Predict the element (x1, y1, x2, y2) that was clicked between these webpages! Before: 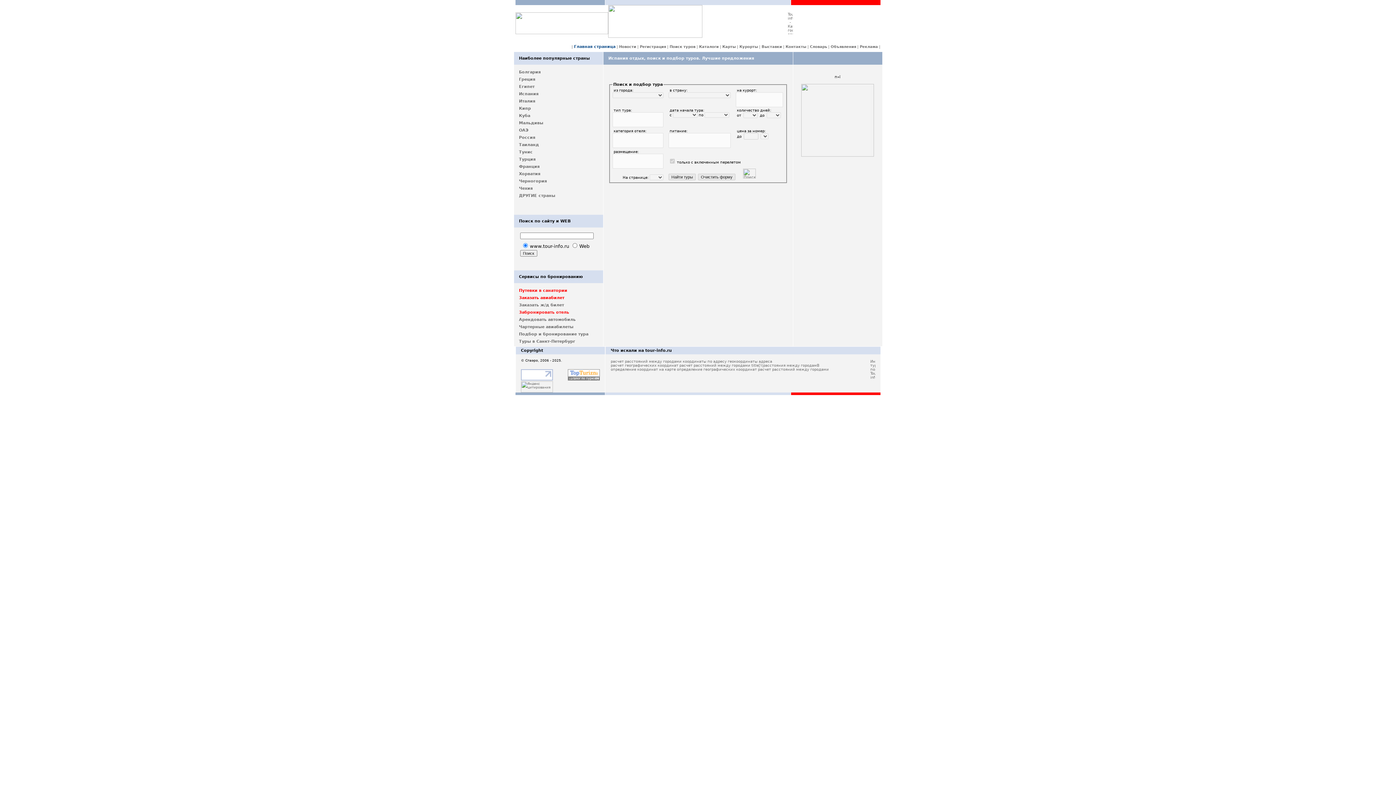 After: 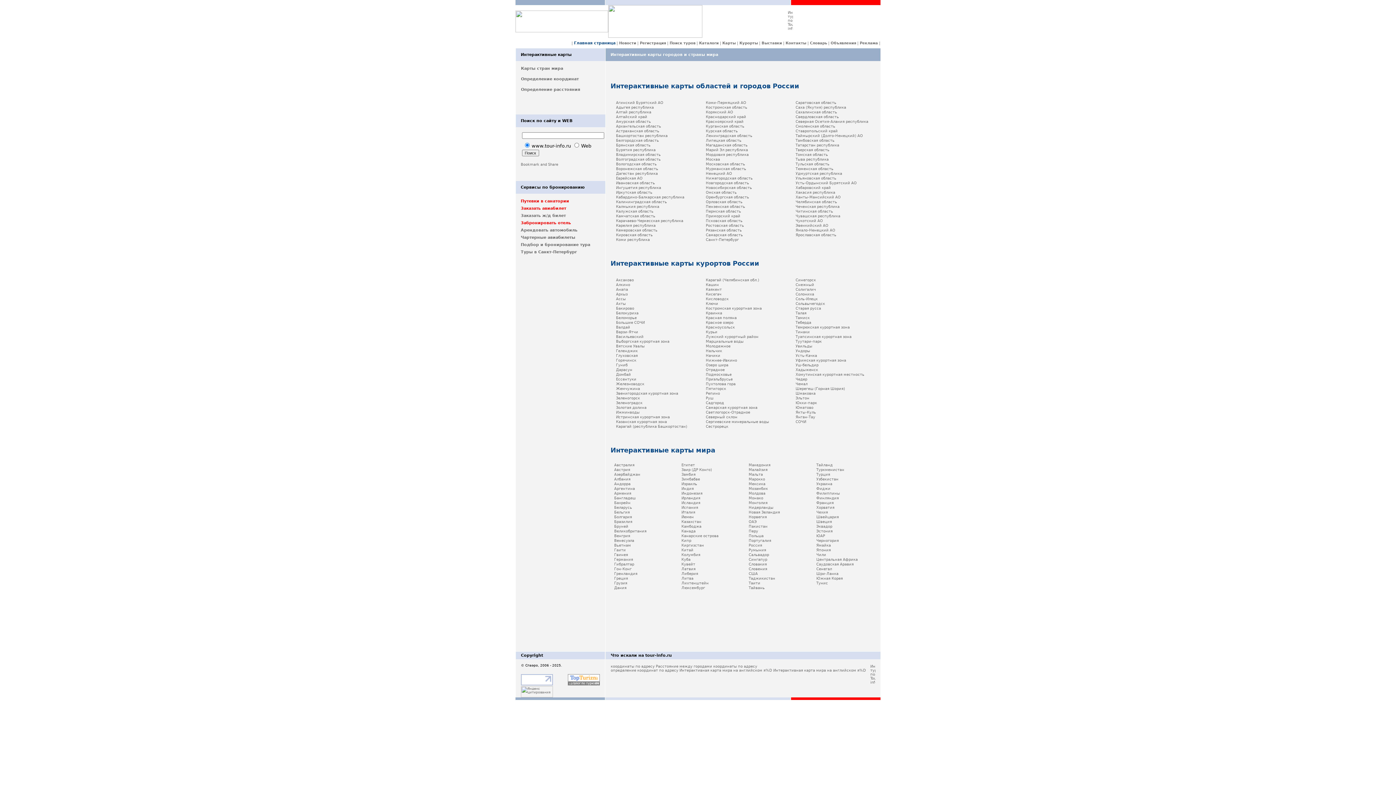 Action: label: Карты bbox: (722, 44, 736, 48)